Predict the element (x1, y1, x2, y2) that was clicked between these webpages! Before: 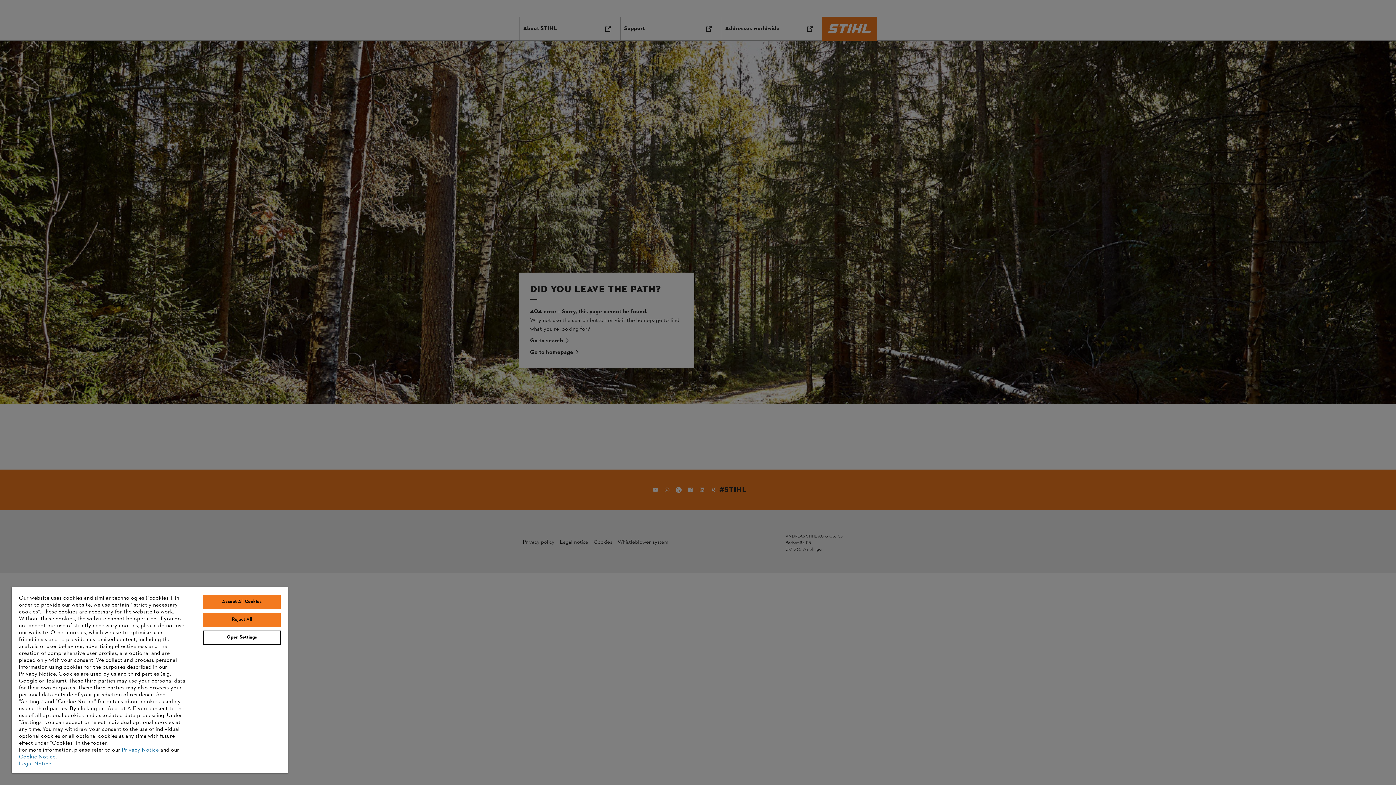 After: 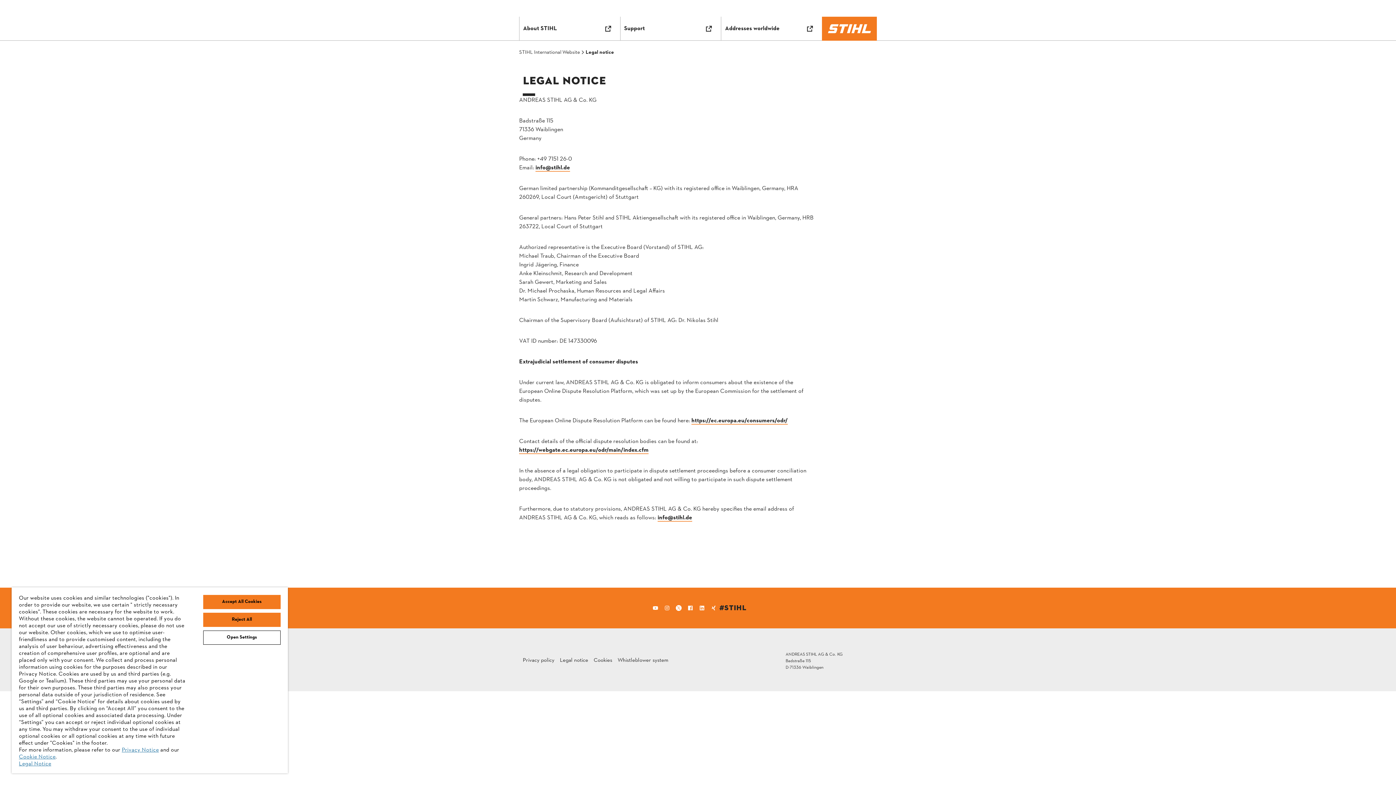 Action: bbox: (18, 760, 51, 768) label: Legal Notice